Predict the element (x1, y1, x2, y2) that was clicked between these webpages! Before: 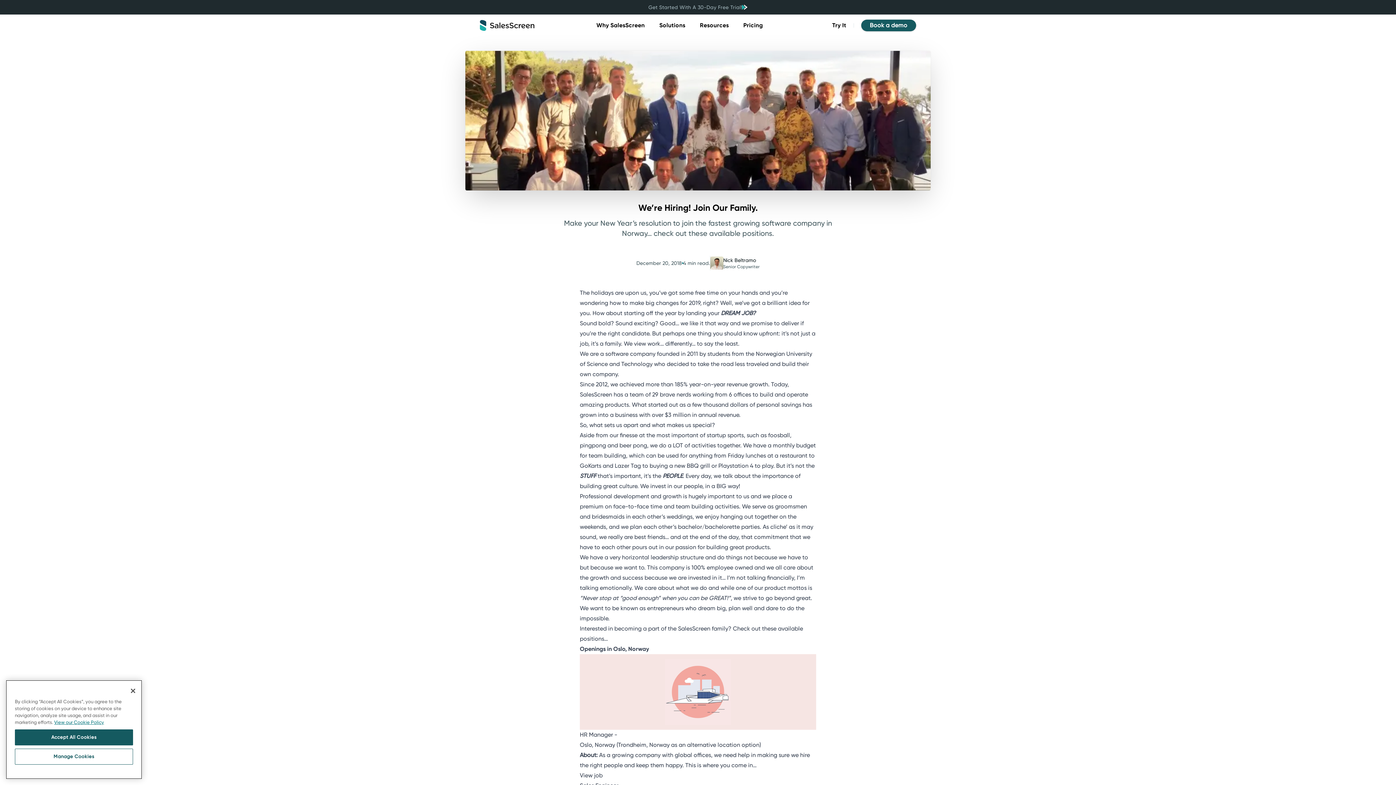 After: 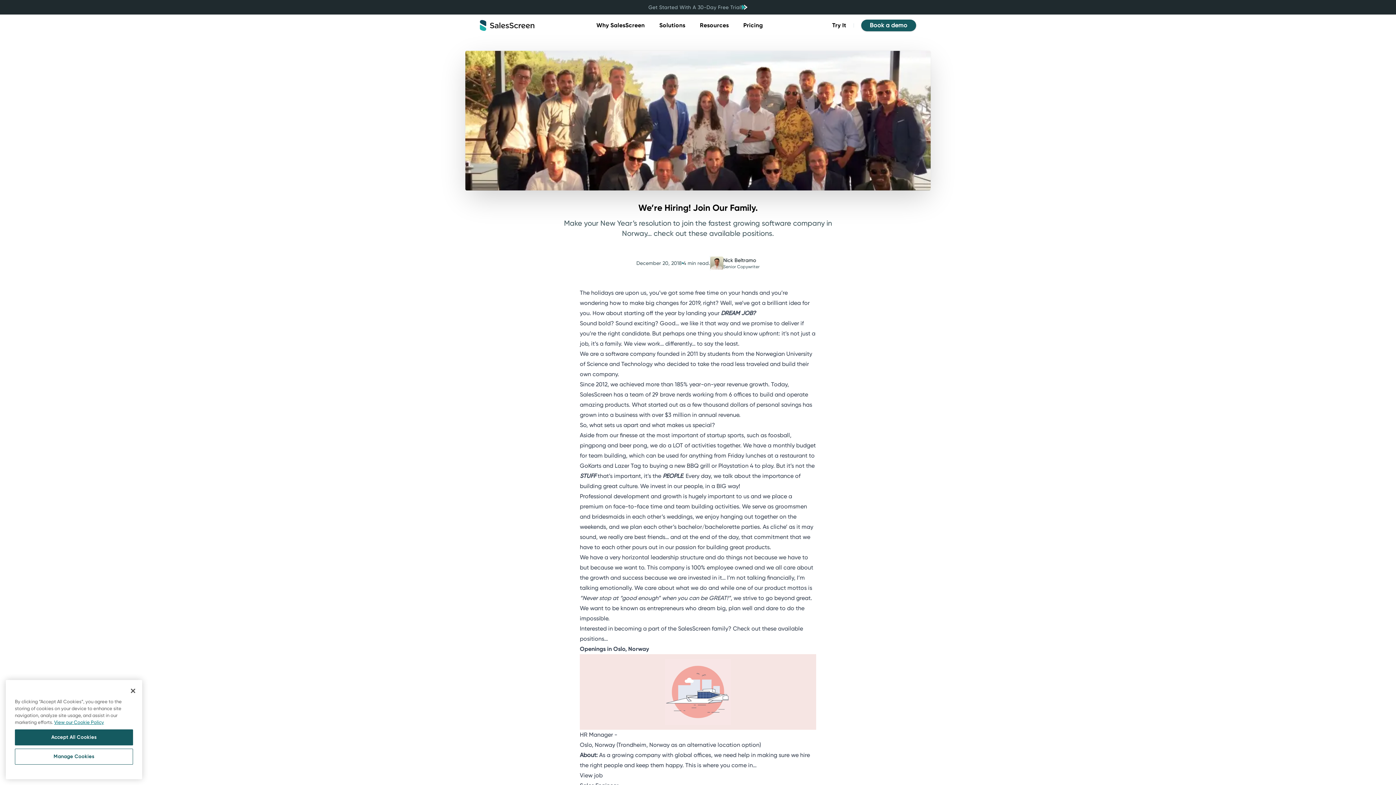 Action: bbox: (580, 772, 602, 779) label: View job